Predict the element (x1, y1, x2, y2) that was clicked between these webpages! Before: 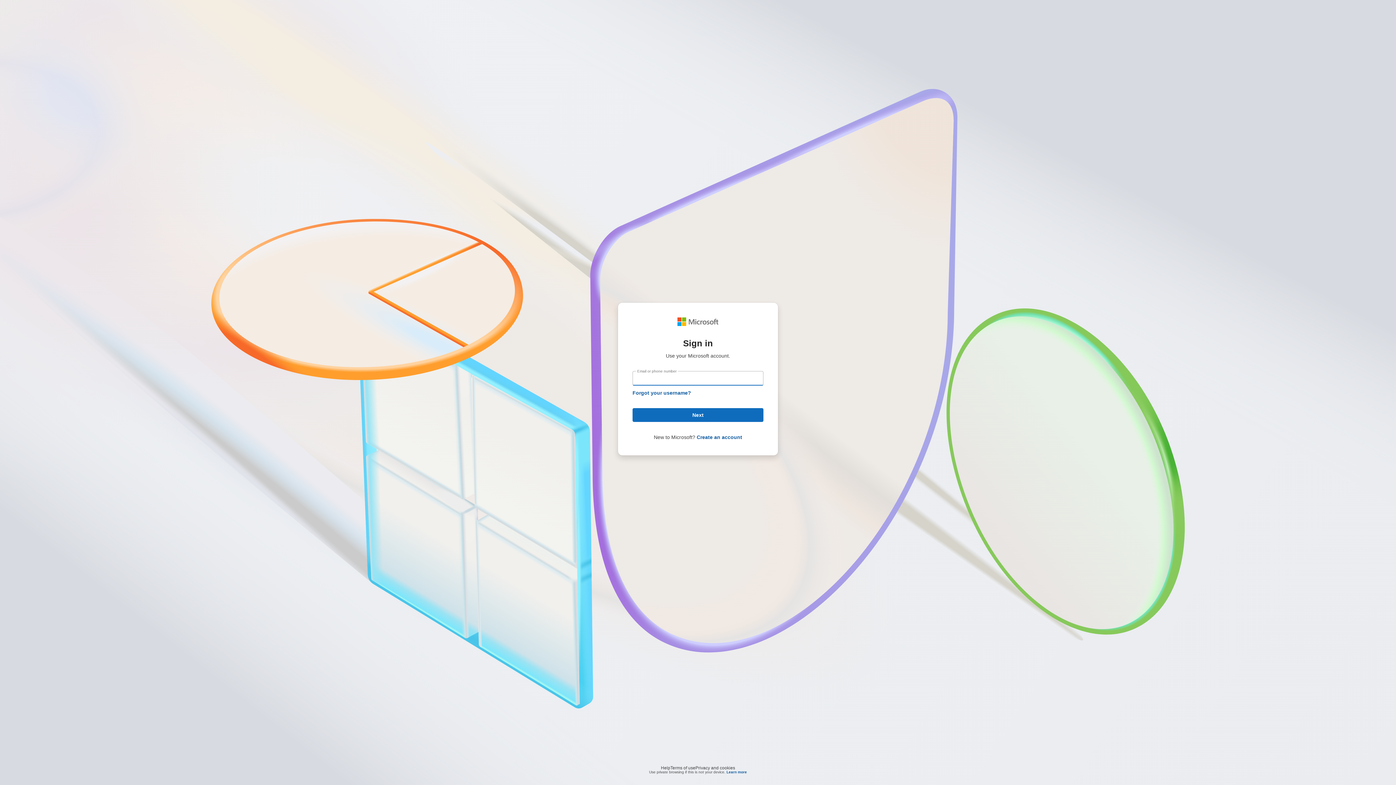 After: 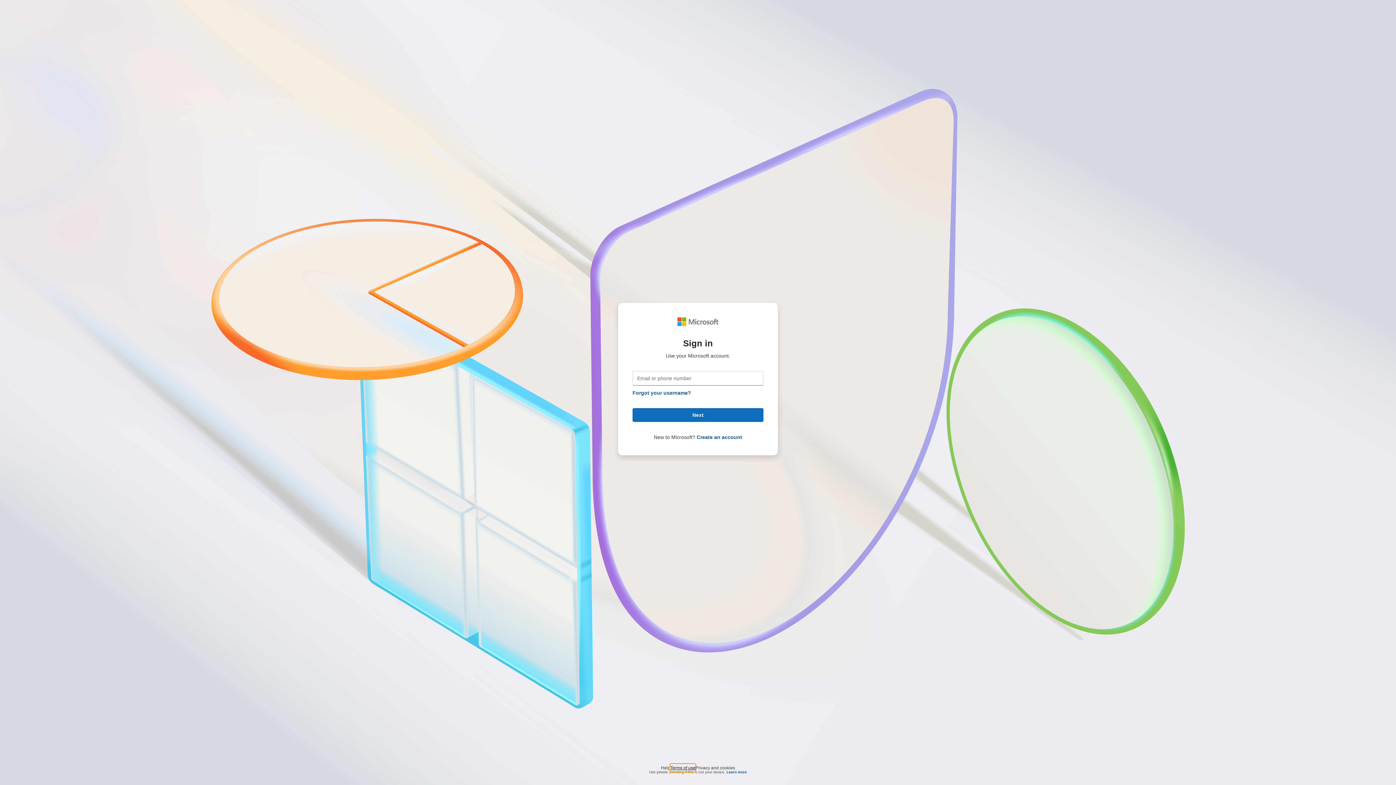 Action: bbox: (670, 764, 695, 768) label: Terms of use